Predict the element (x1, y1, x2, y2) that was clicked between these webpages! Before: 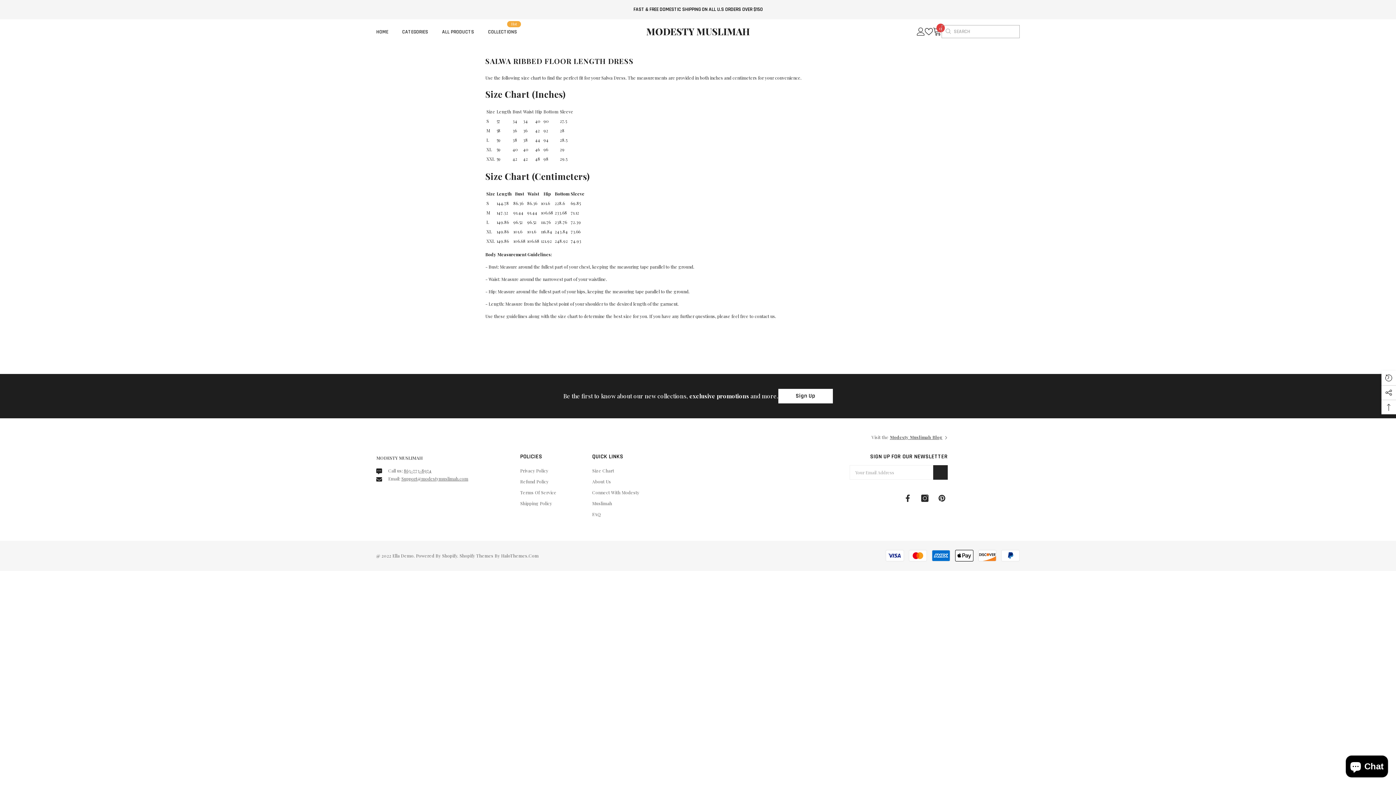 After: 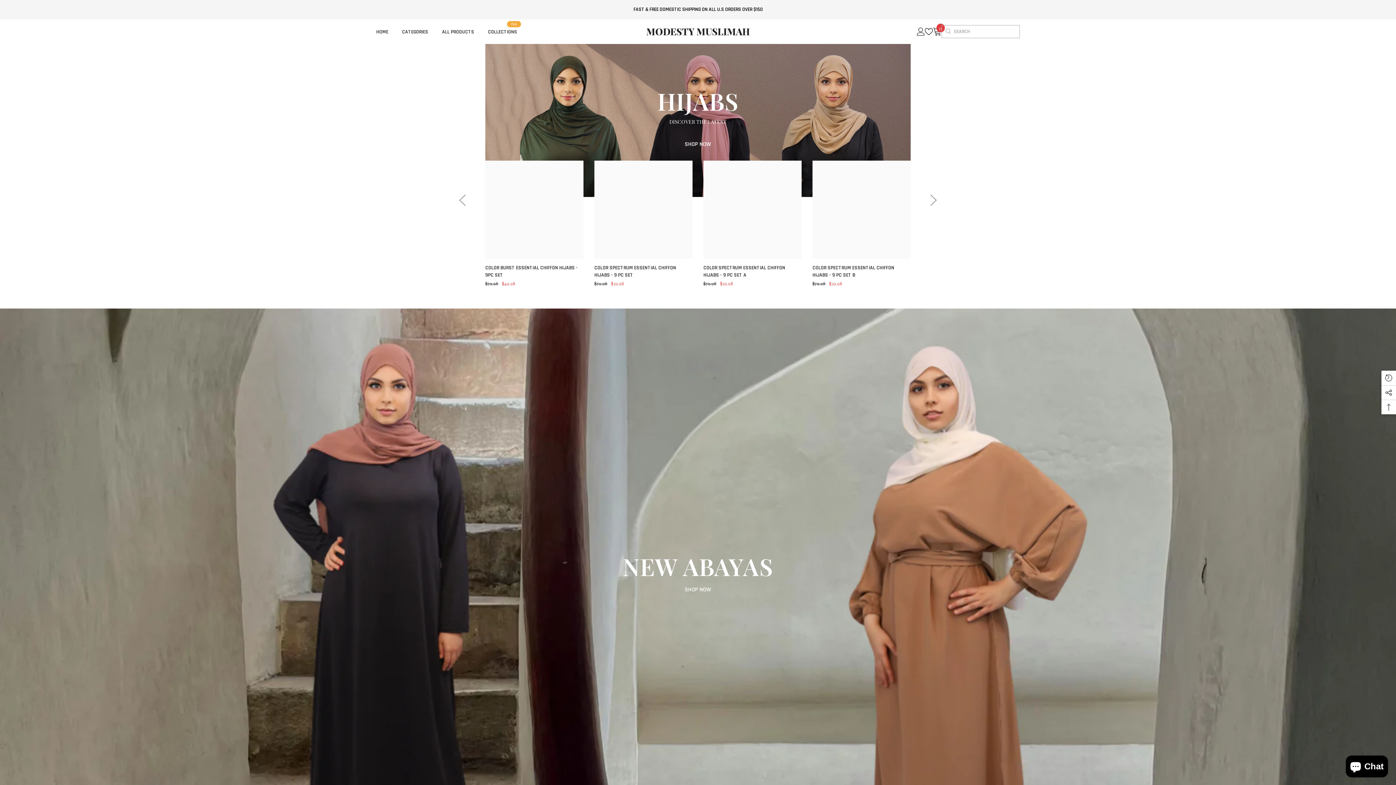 Action: bbox: (369, 28, 395, 44) label: HOME